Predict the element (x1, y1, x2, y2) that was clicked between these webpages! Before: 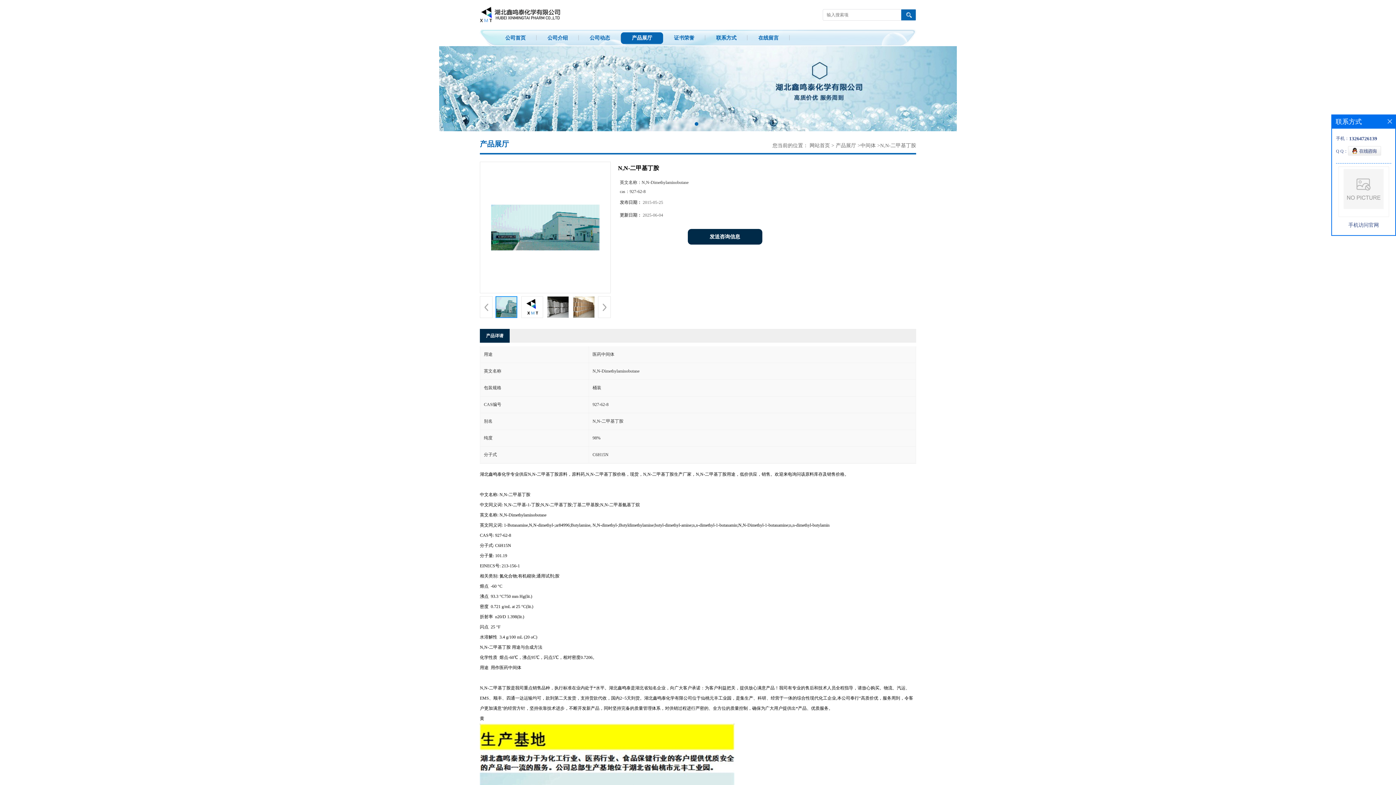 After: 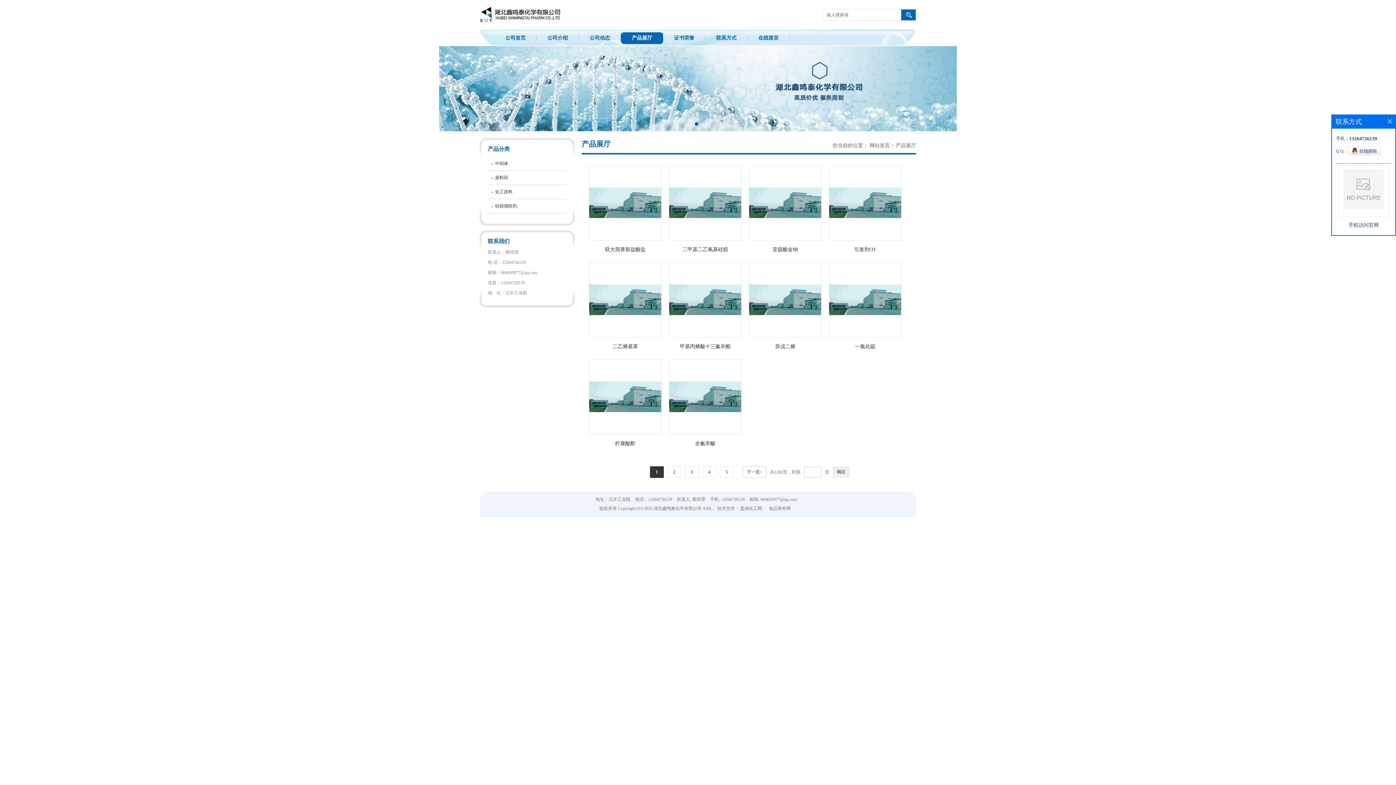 Action: bbox: (621, 32, 663, 44) label: 产品展厅